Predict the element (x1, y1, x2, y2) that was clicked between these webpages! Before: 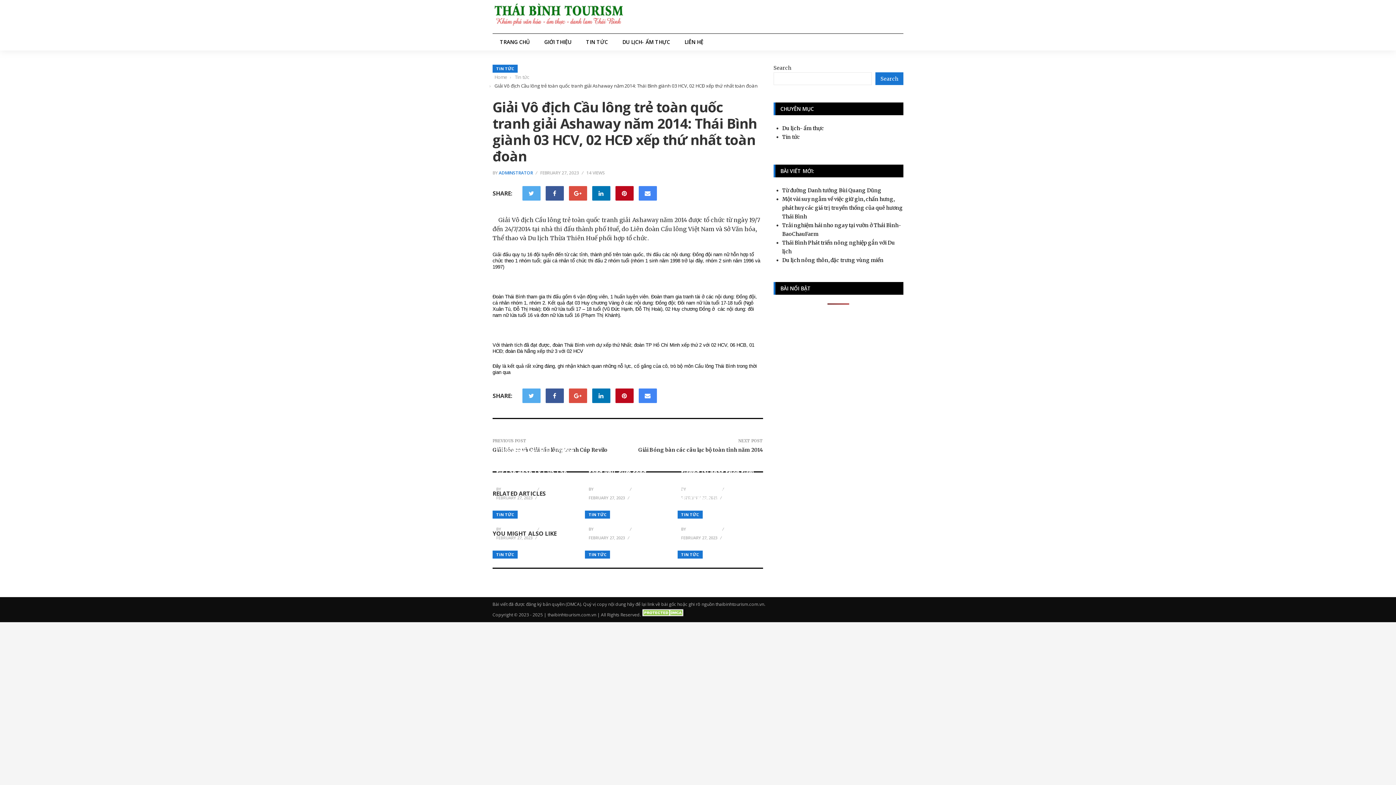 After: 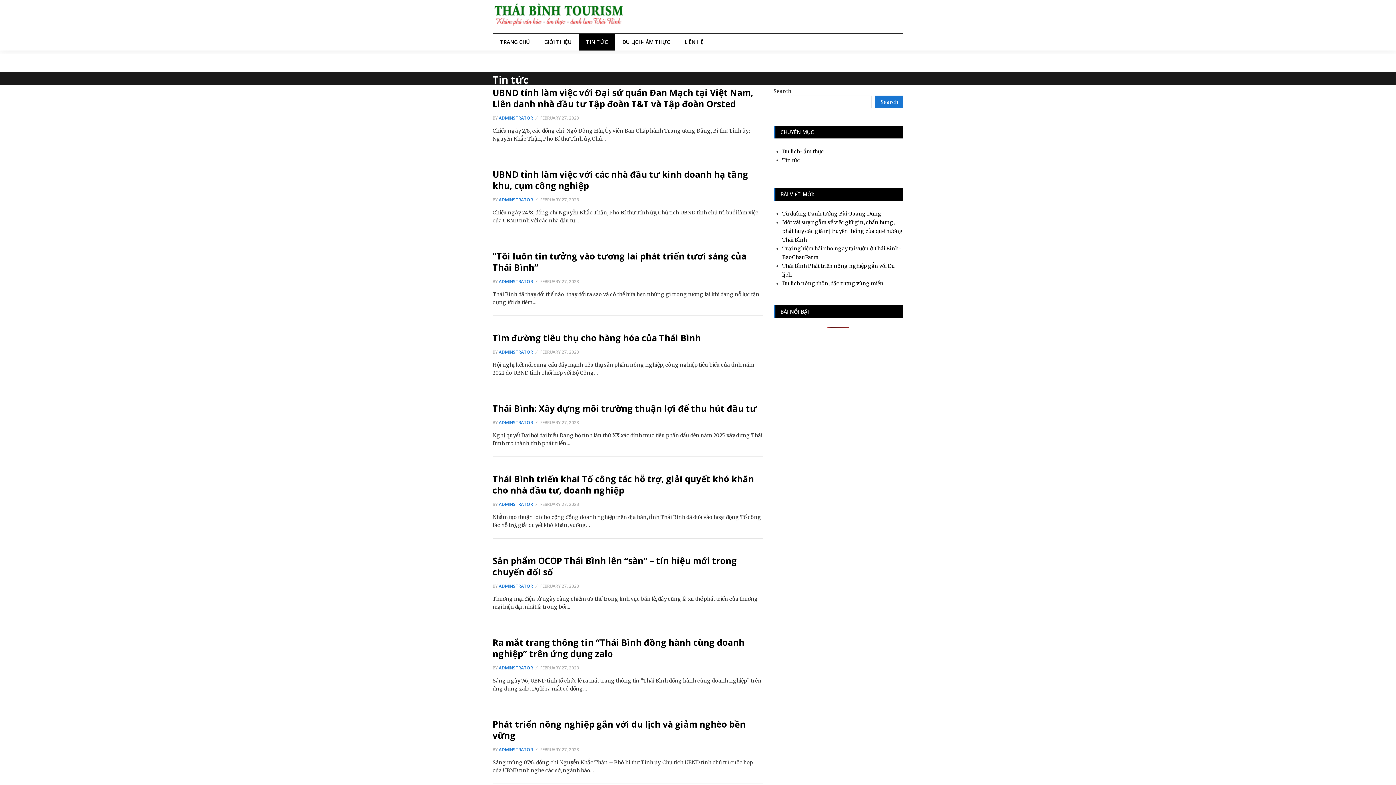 Action: label: TIN TỨC bbox: (492, 64, 517, 72)